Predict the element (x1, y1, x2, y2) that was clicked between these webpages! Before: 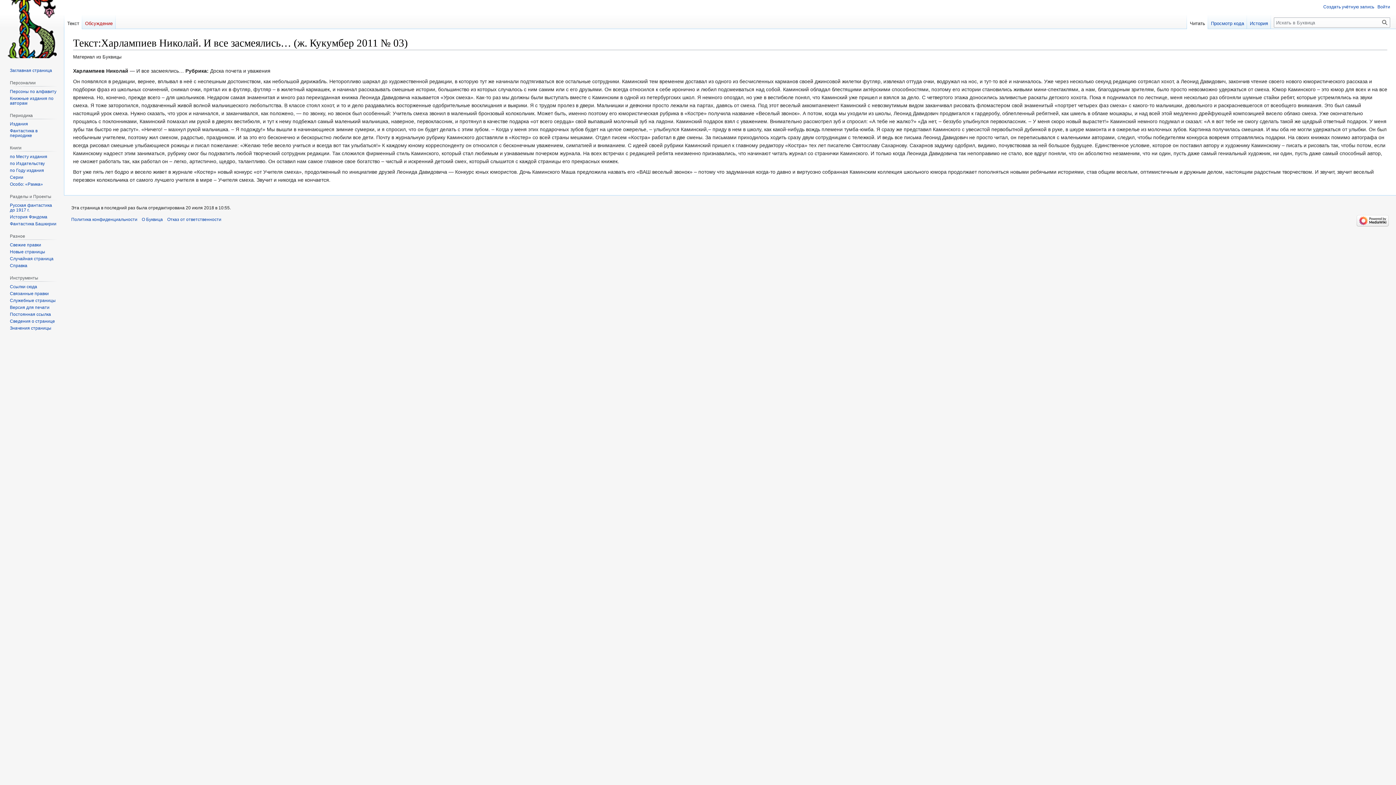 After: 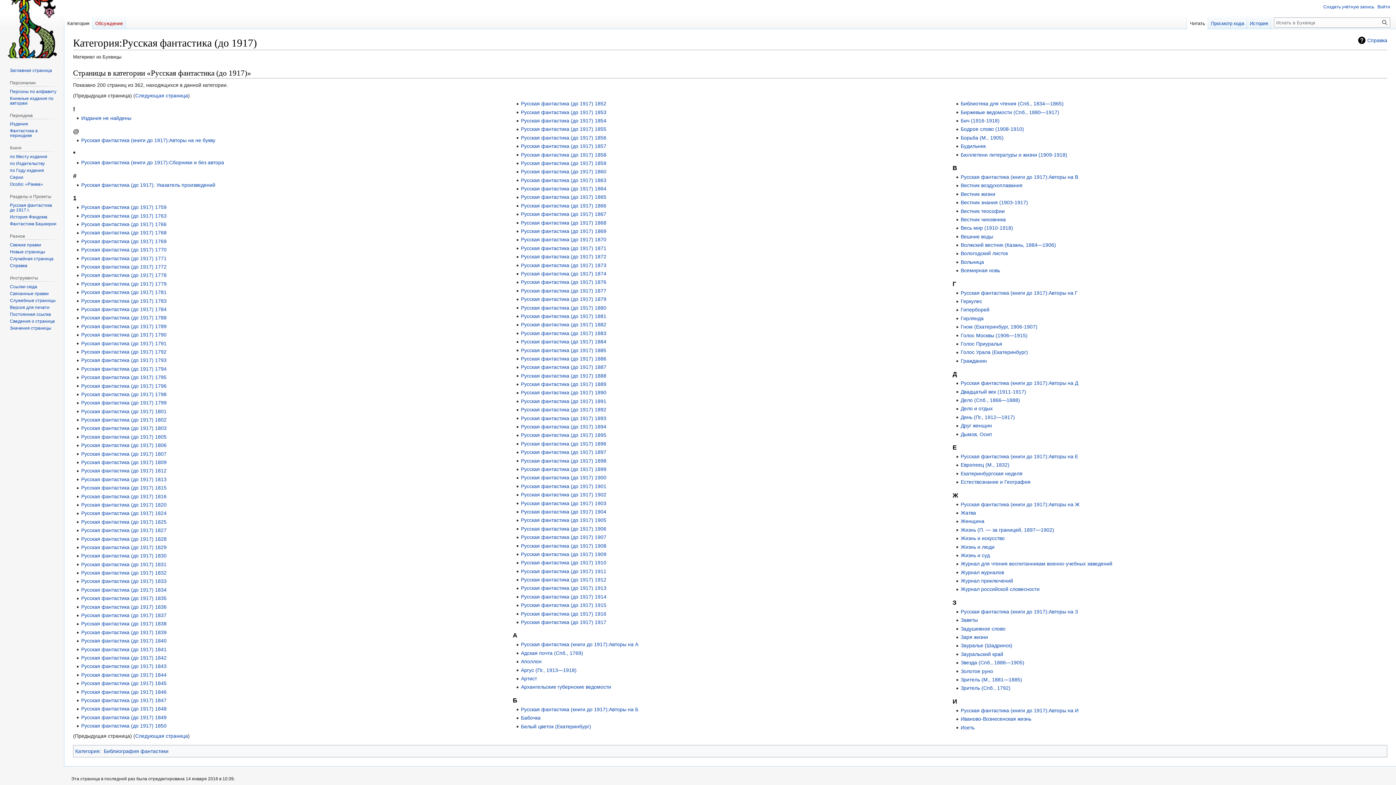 Action: bbox: (9, 202, 52, 212) label: Русская фантастика до 1917 г.